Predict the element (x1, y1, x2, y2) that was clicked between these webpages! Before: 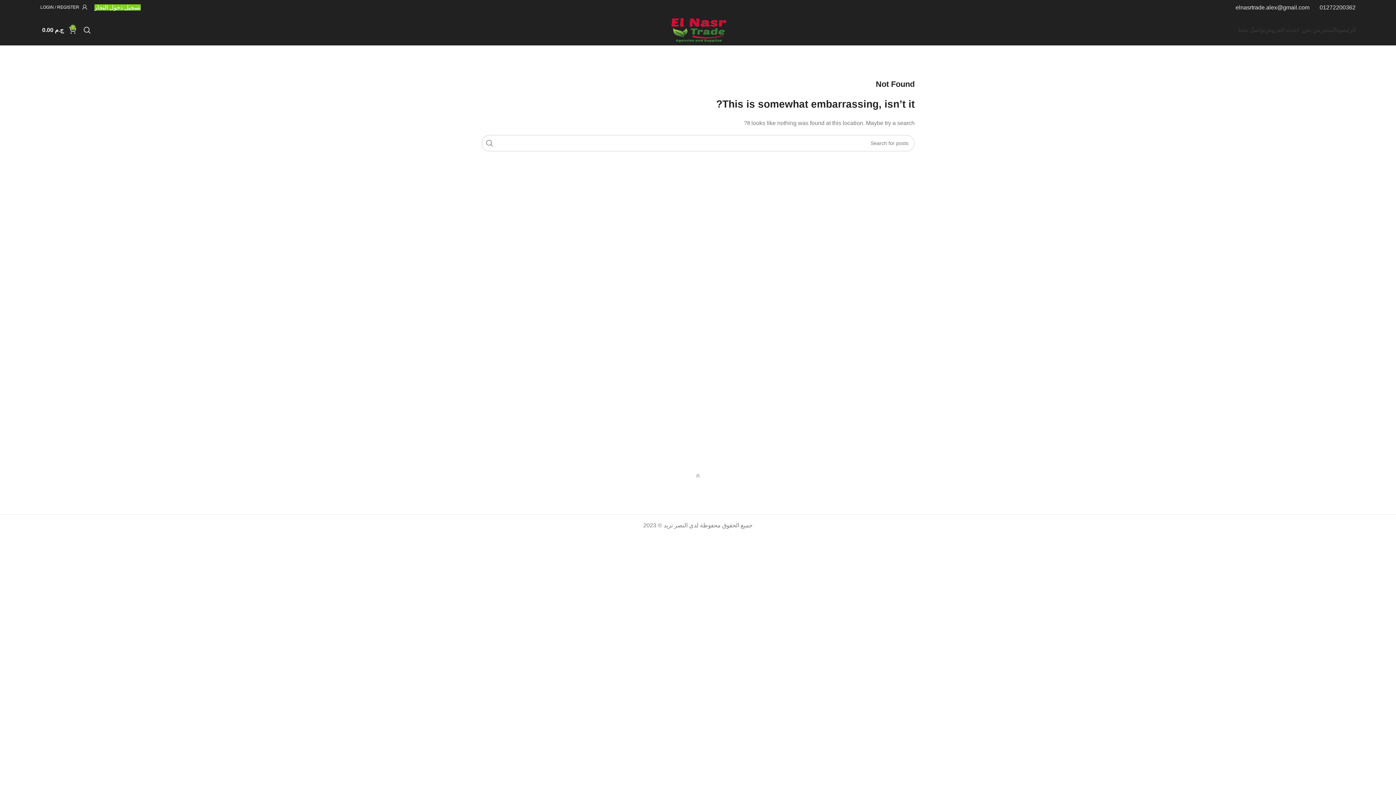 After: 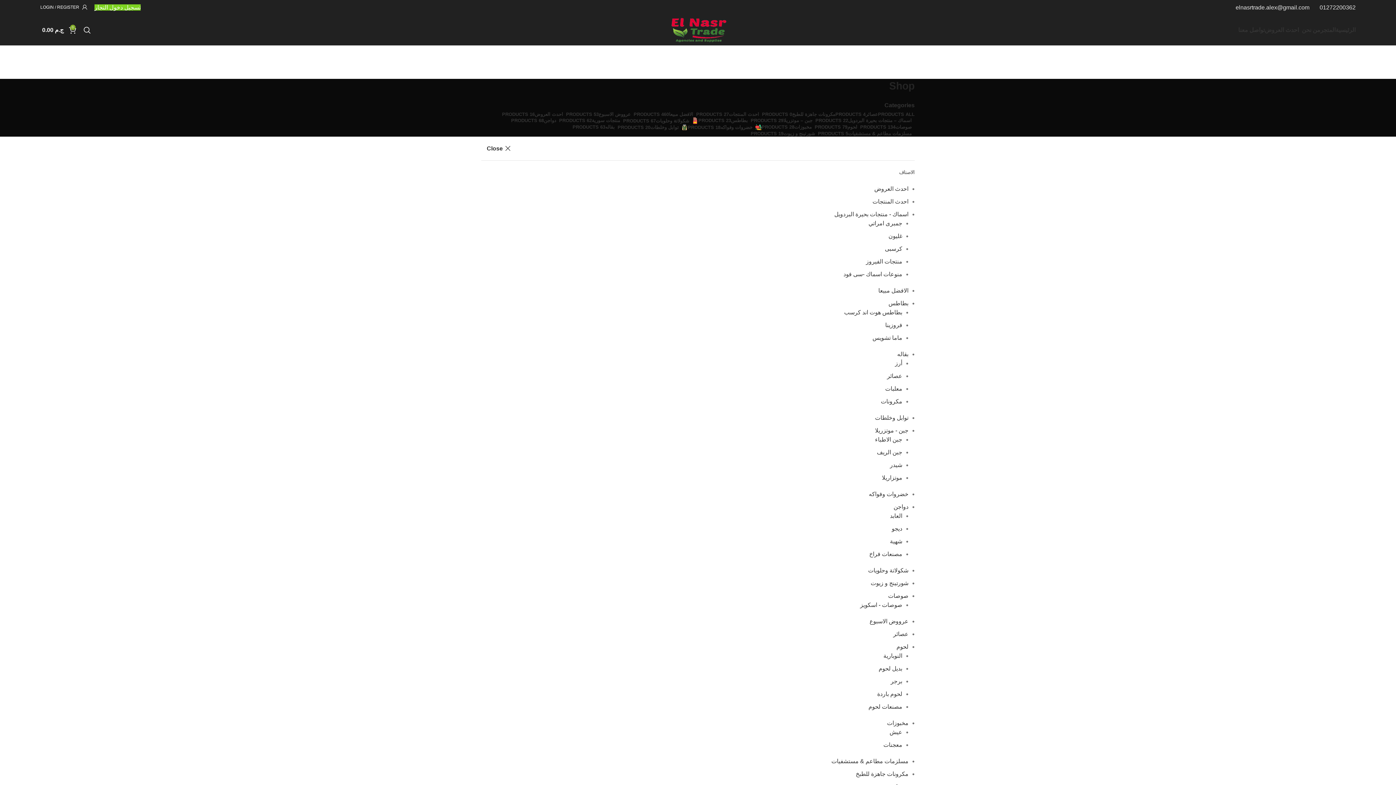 Action: label: المتجر bbox: (1320, 22, 1336, 37)